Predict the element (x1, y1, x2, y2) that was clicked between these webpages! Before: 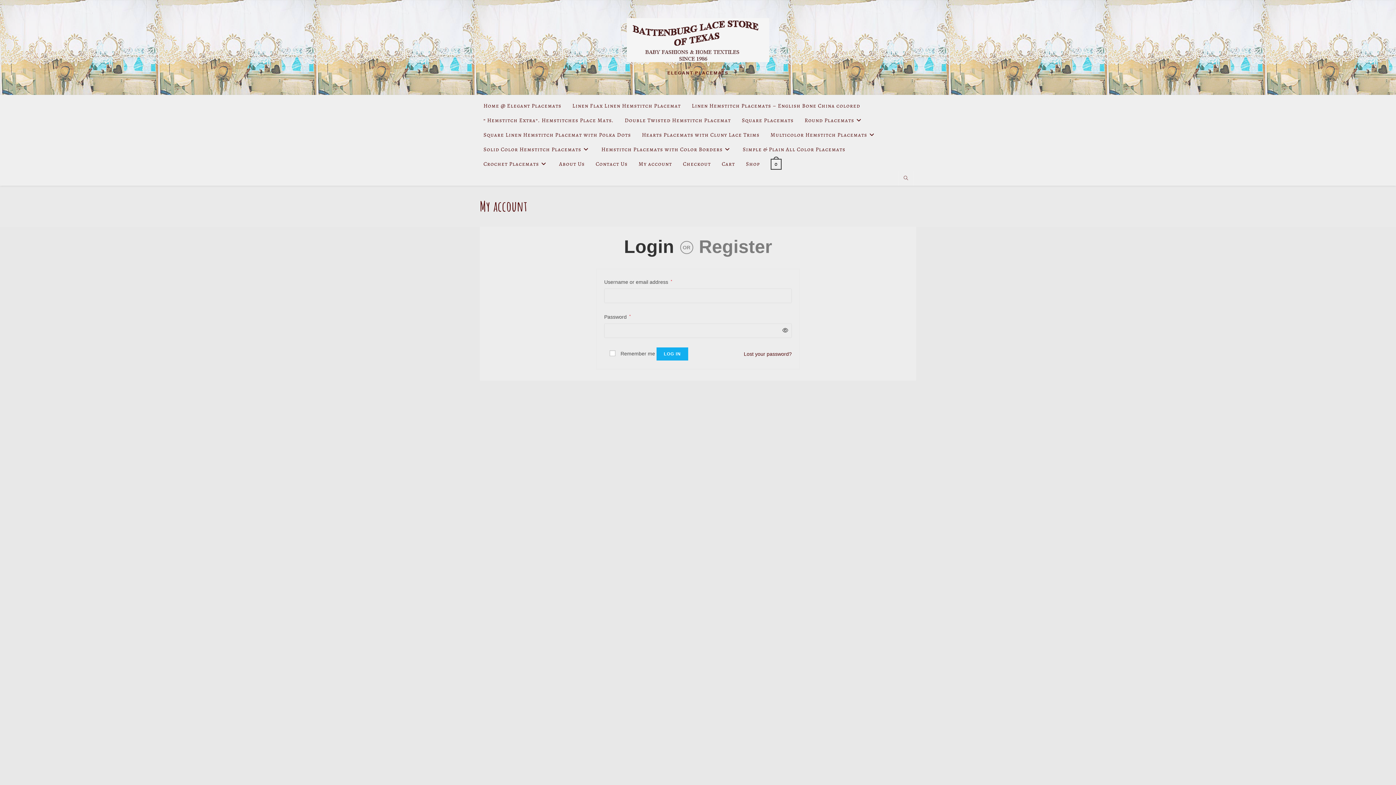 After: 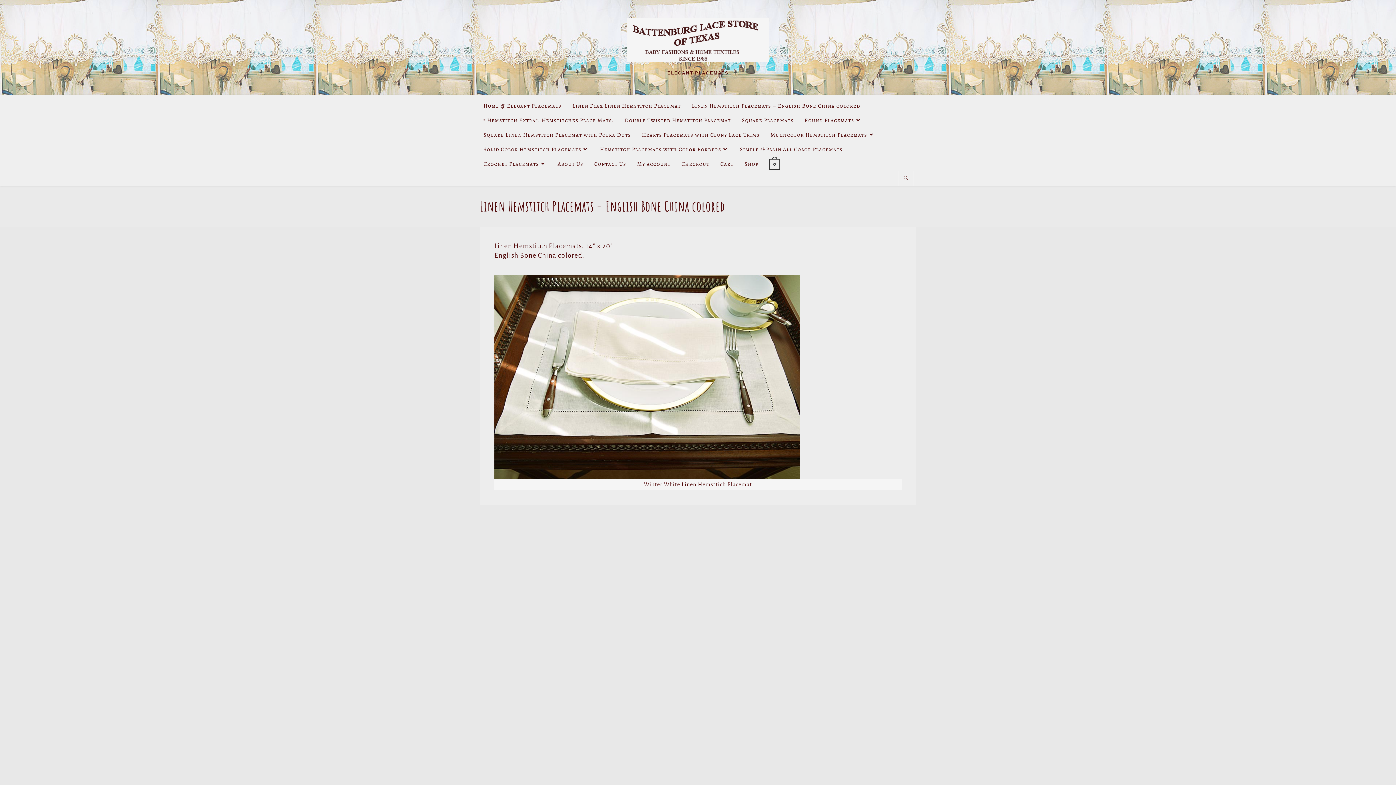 Action: bbox: (686, 98, 865, 112) label: Linen Hemstitch Placemats – English Bone China colored